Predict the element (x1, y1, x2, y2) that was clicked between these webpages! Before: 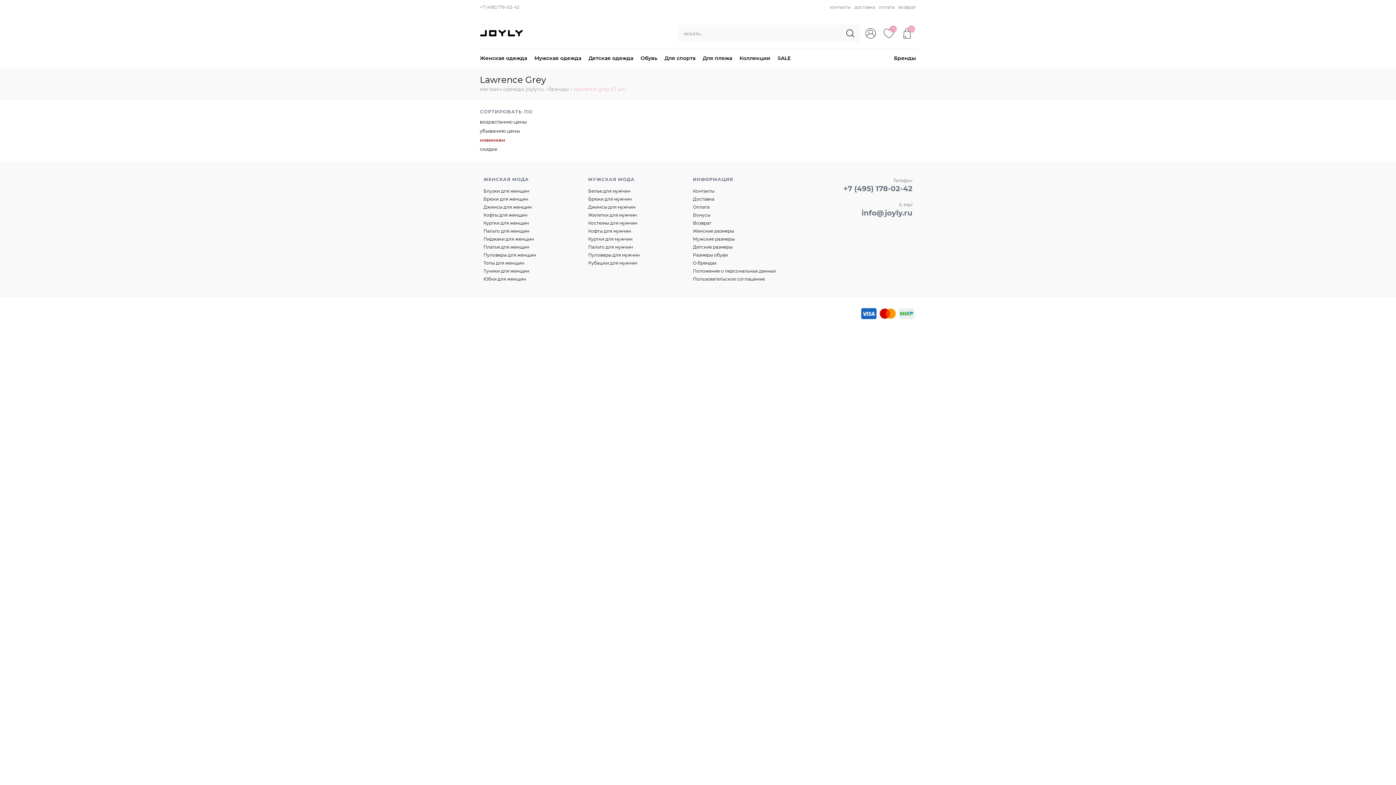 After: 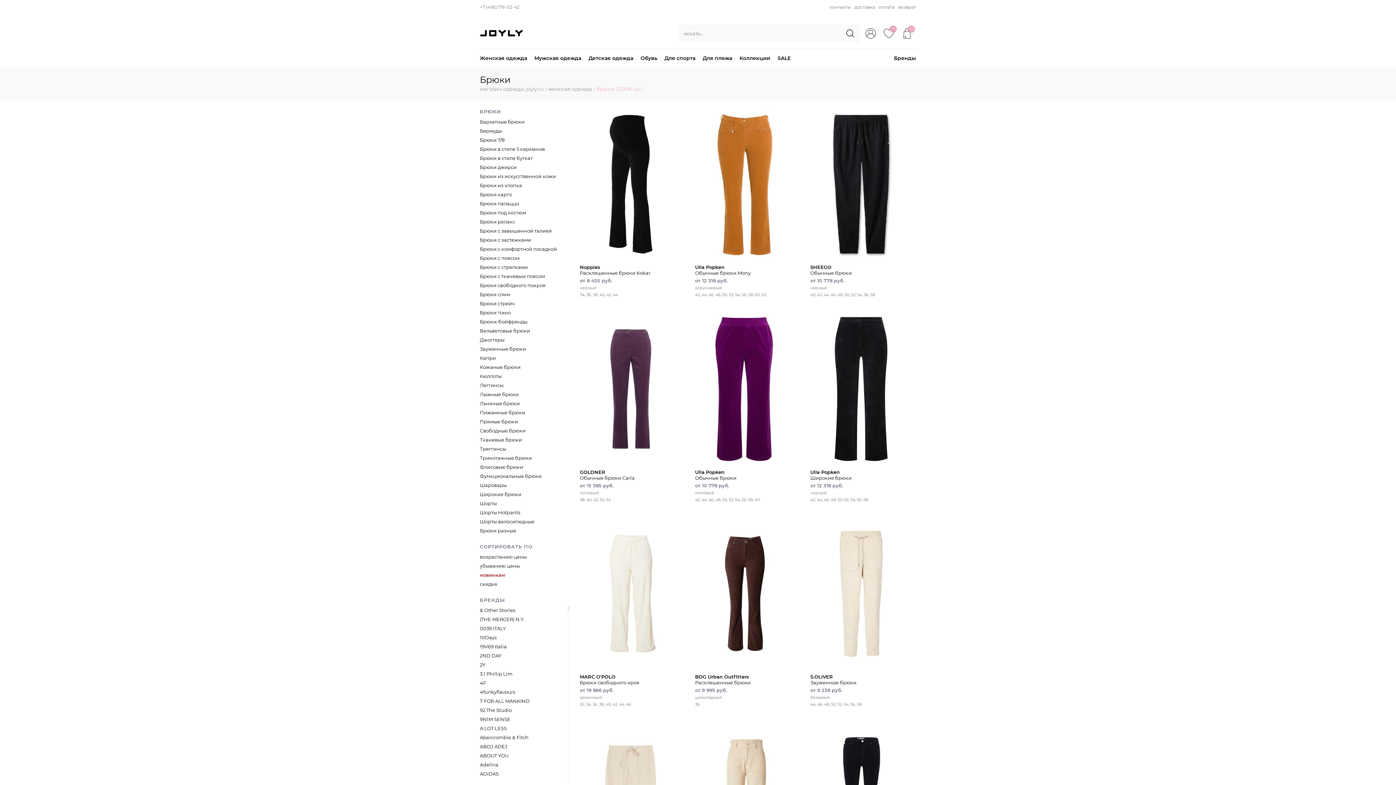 Action: bbox: (483, 196, 528, 201) label: Брюки для женщин